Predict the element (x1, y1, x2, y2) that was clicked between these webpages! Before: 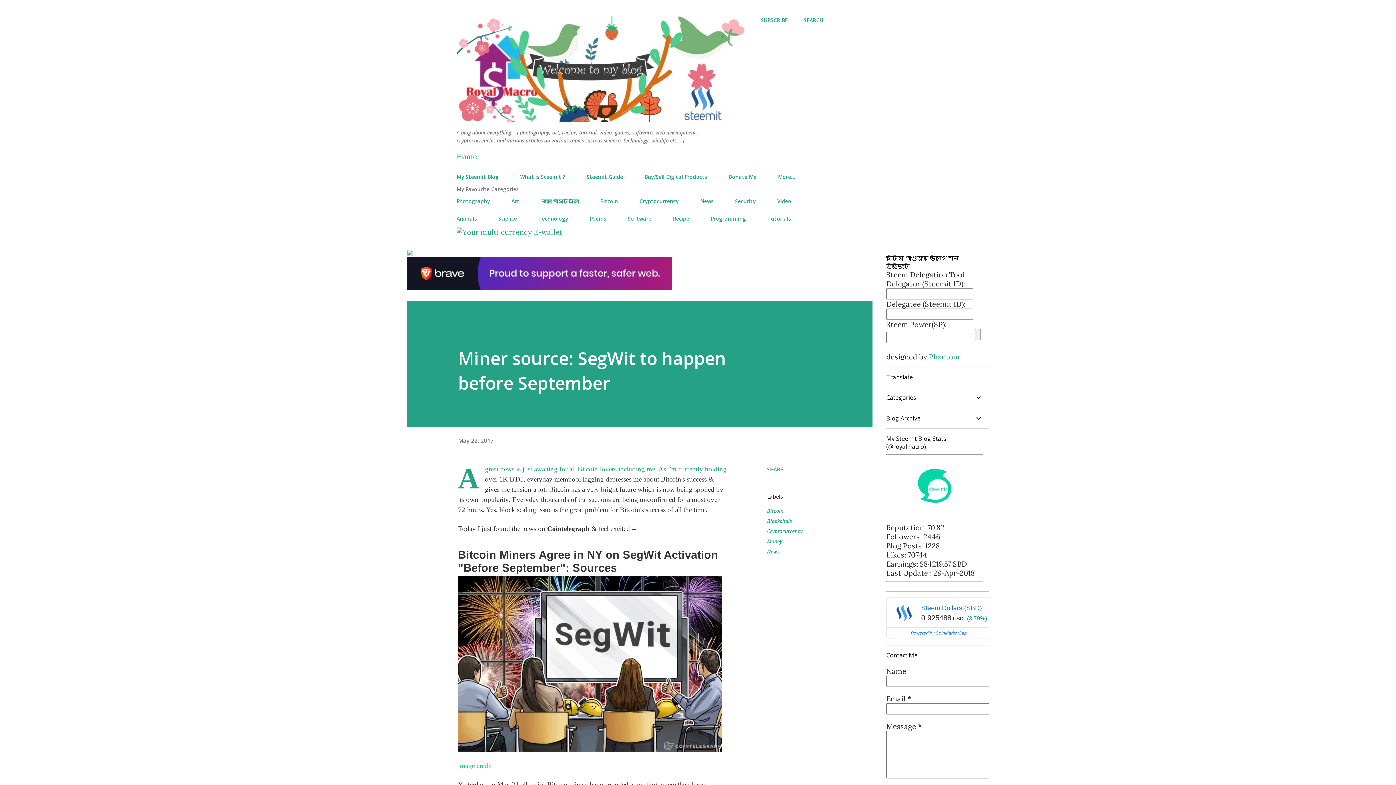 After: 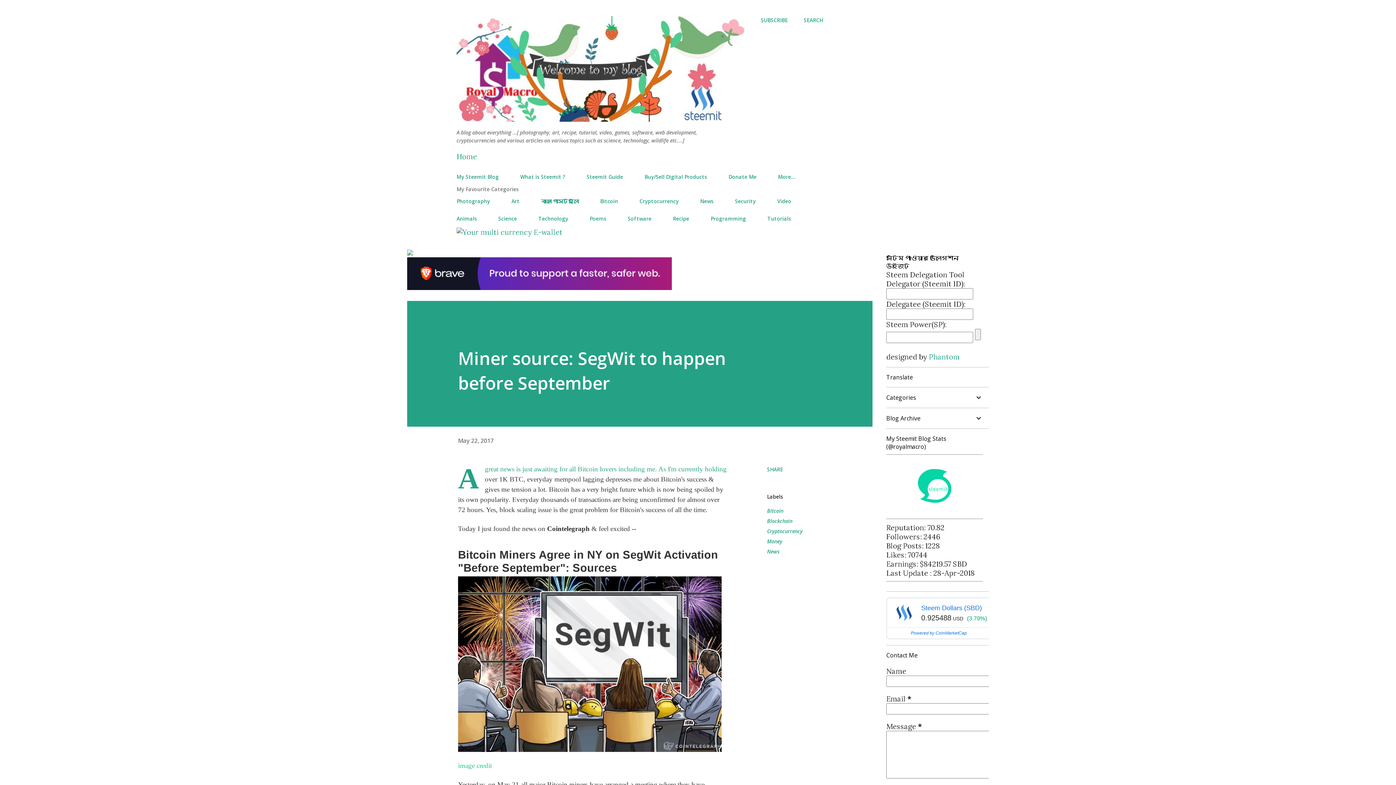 Action: bbox: (407, 248, 413, 257)